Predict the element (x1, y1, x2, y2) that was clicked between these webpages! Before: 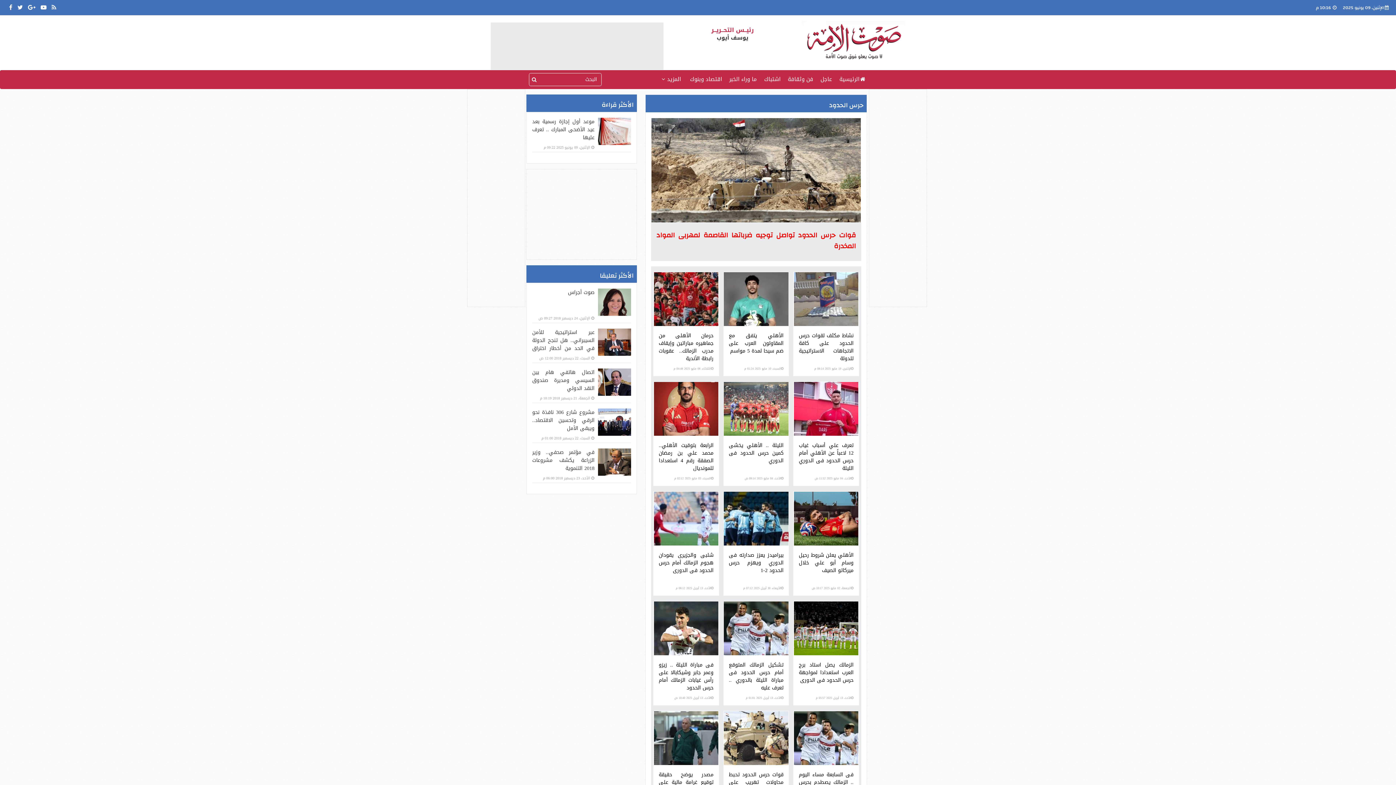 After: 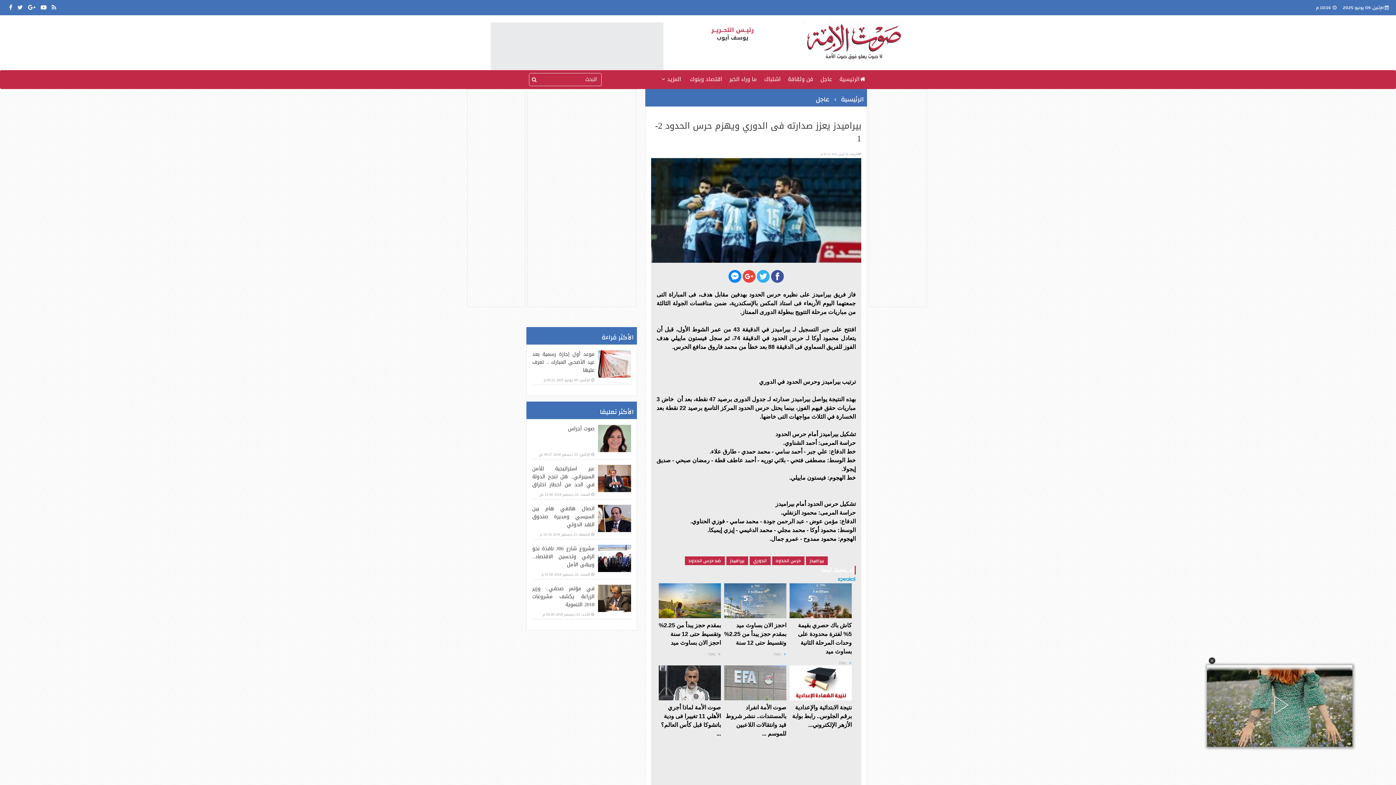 Action: bbox: (723, 491, 789, 546)